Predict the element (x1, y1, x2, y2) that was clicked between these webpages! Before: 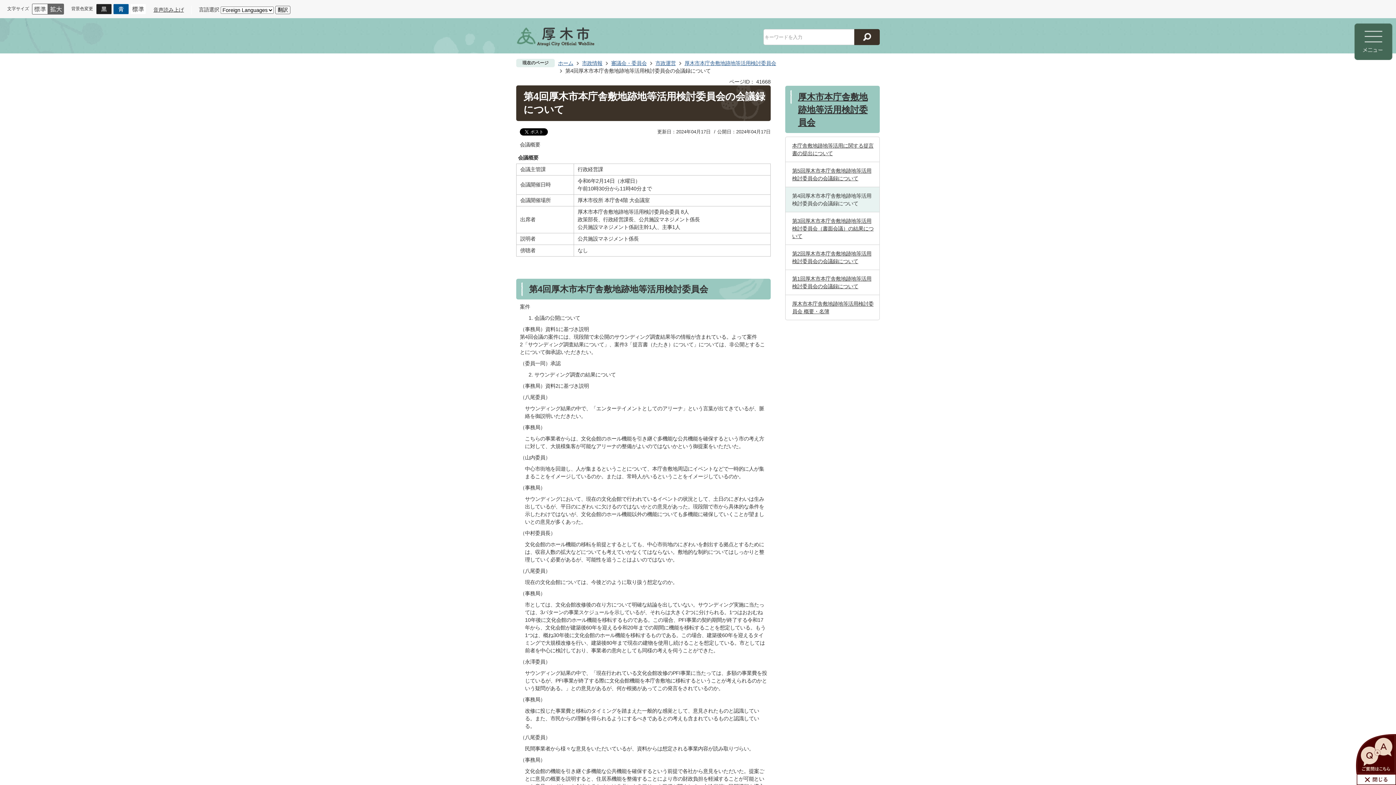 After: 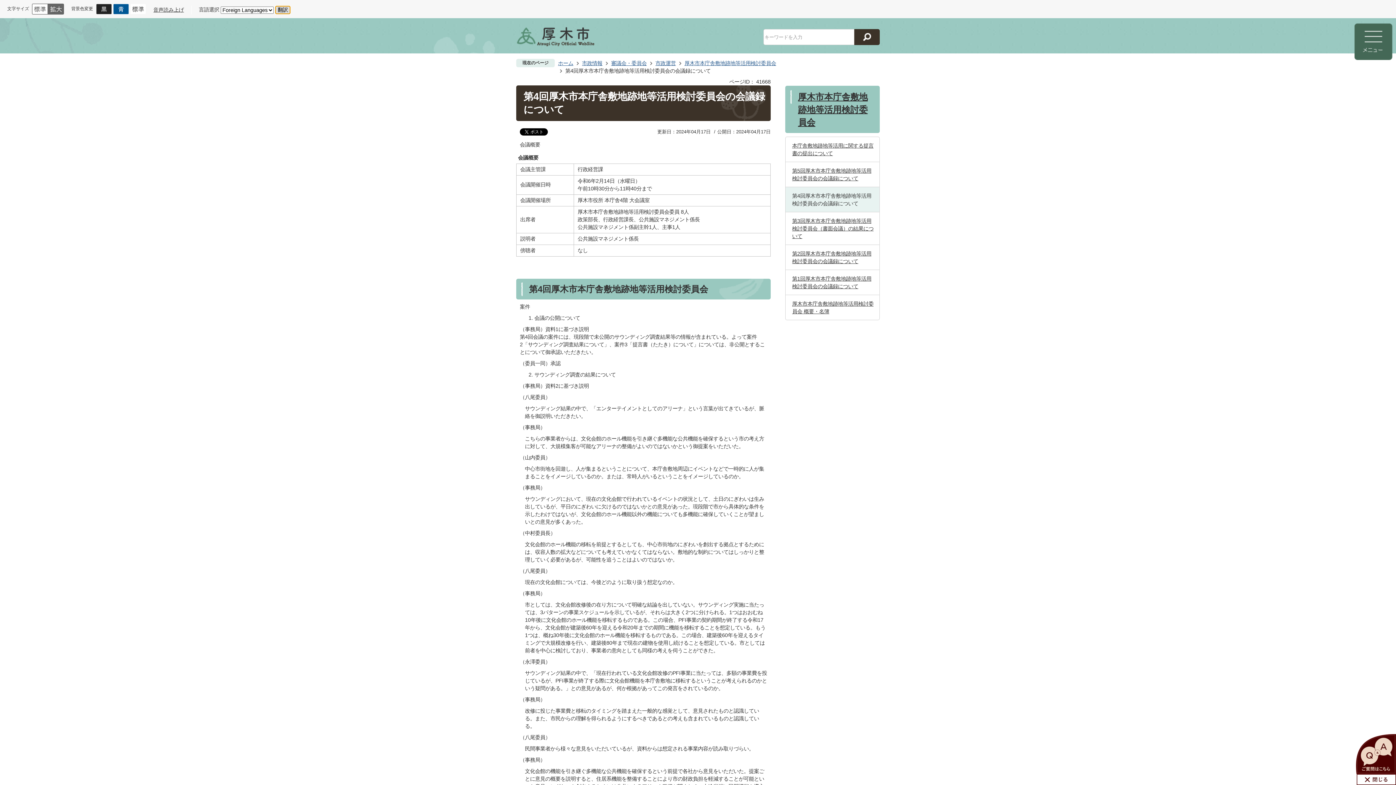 Action: bbox: (275, 5, 290, 14) label: 翻訳